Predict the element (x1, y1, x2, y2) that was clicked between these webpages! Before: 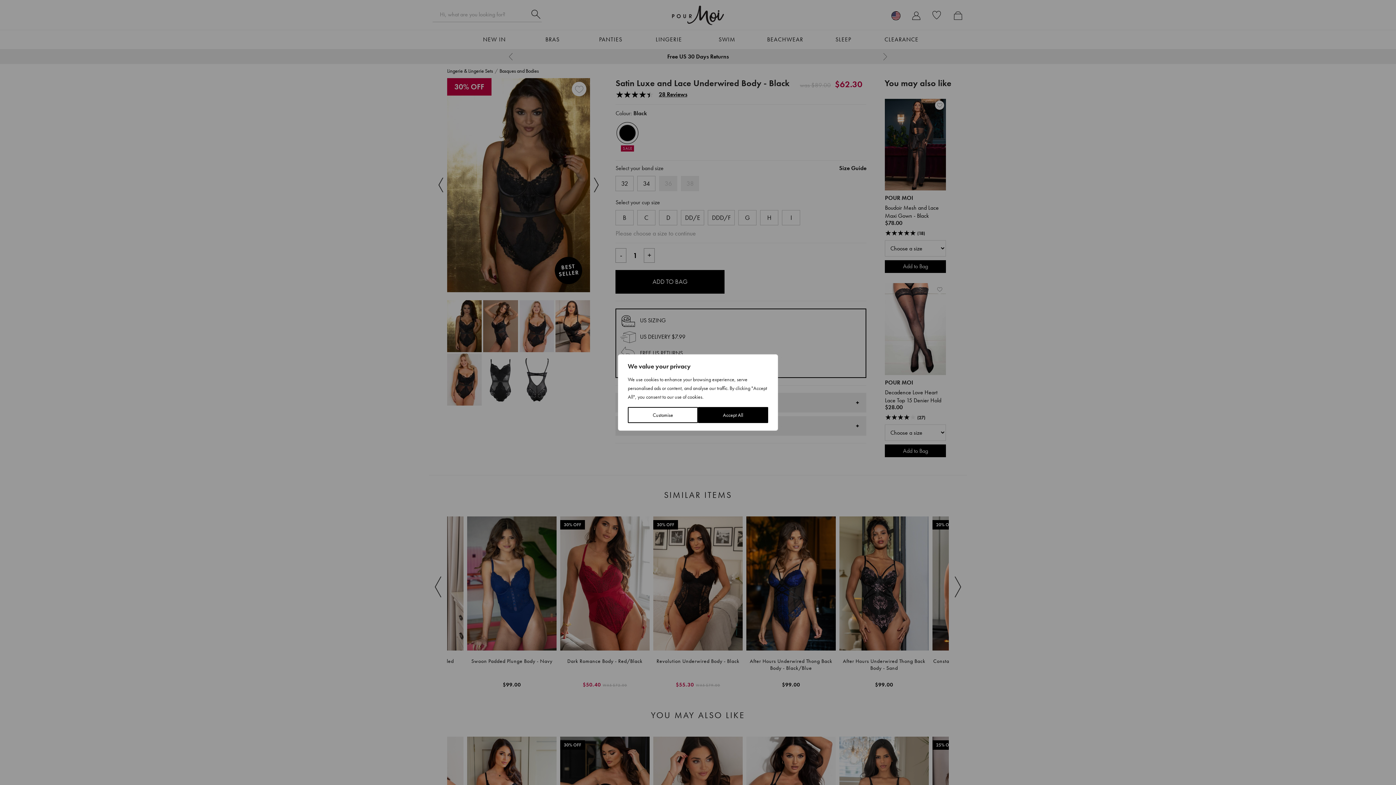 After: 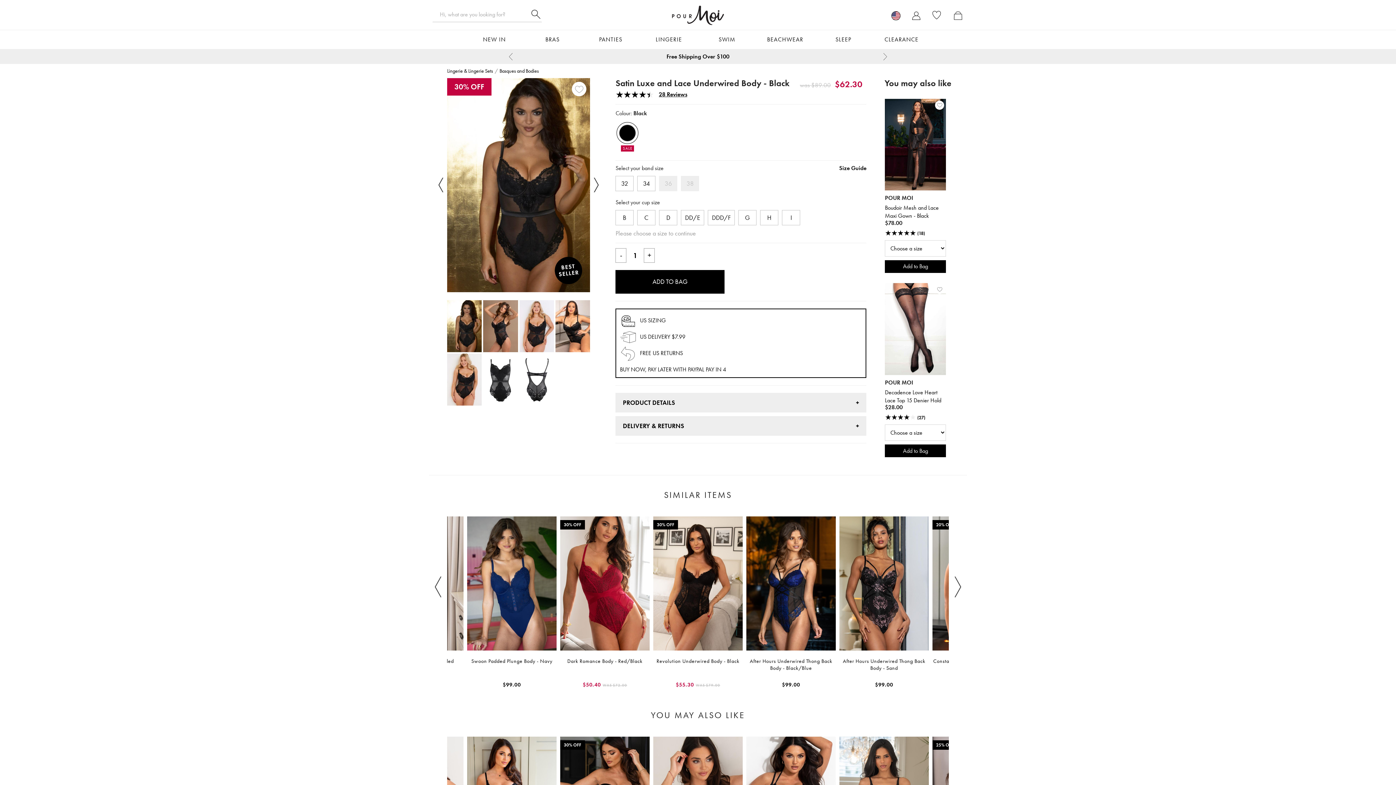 Action: label: Accept All bbox: (698, 407, 768, 423)